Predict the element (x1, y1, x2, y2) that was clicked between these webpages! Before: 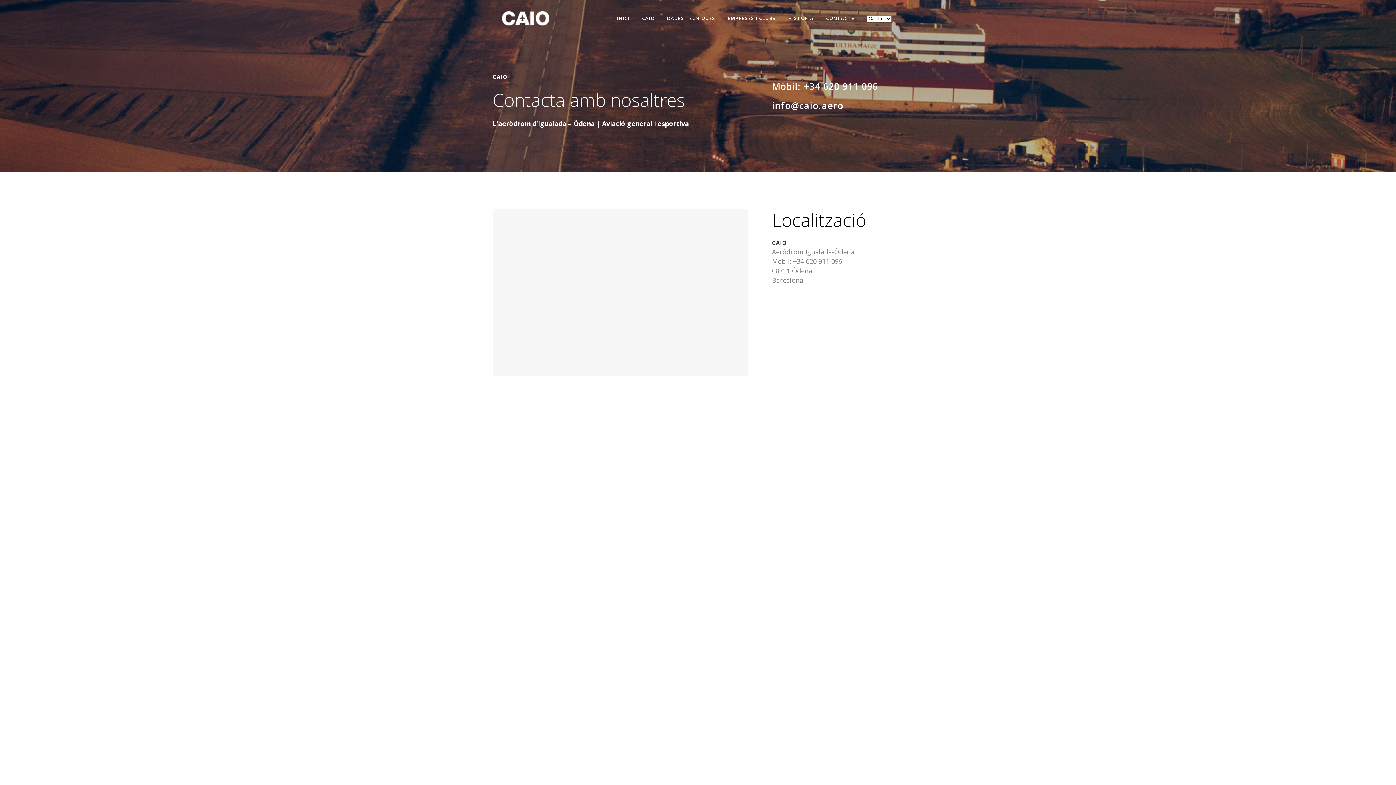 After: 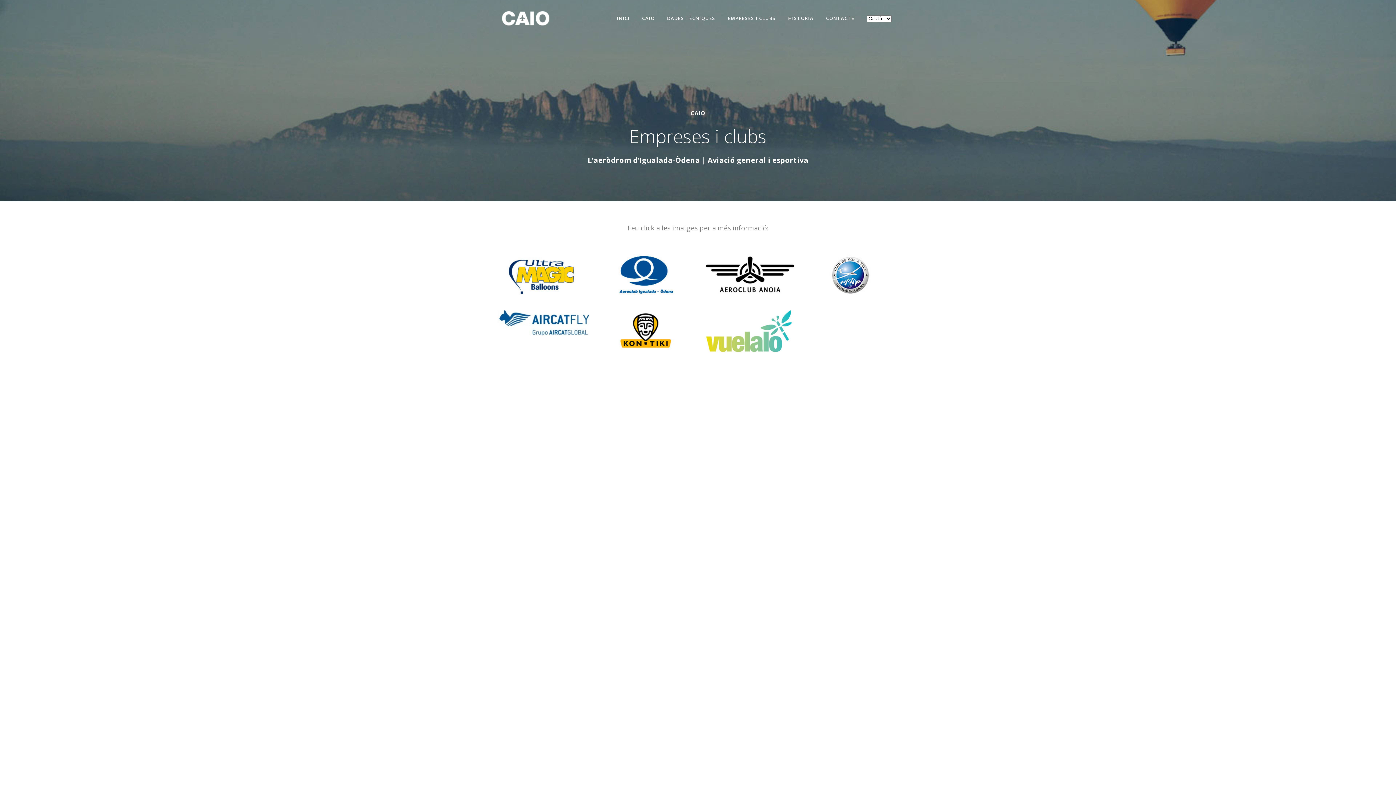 Action: bbox: (721, 0, 782, 36) label: EMPRESES I CLUBS